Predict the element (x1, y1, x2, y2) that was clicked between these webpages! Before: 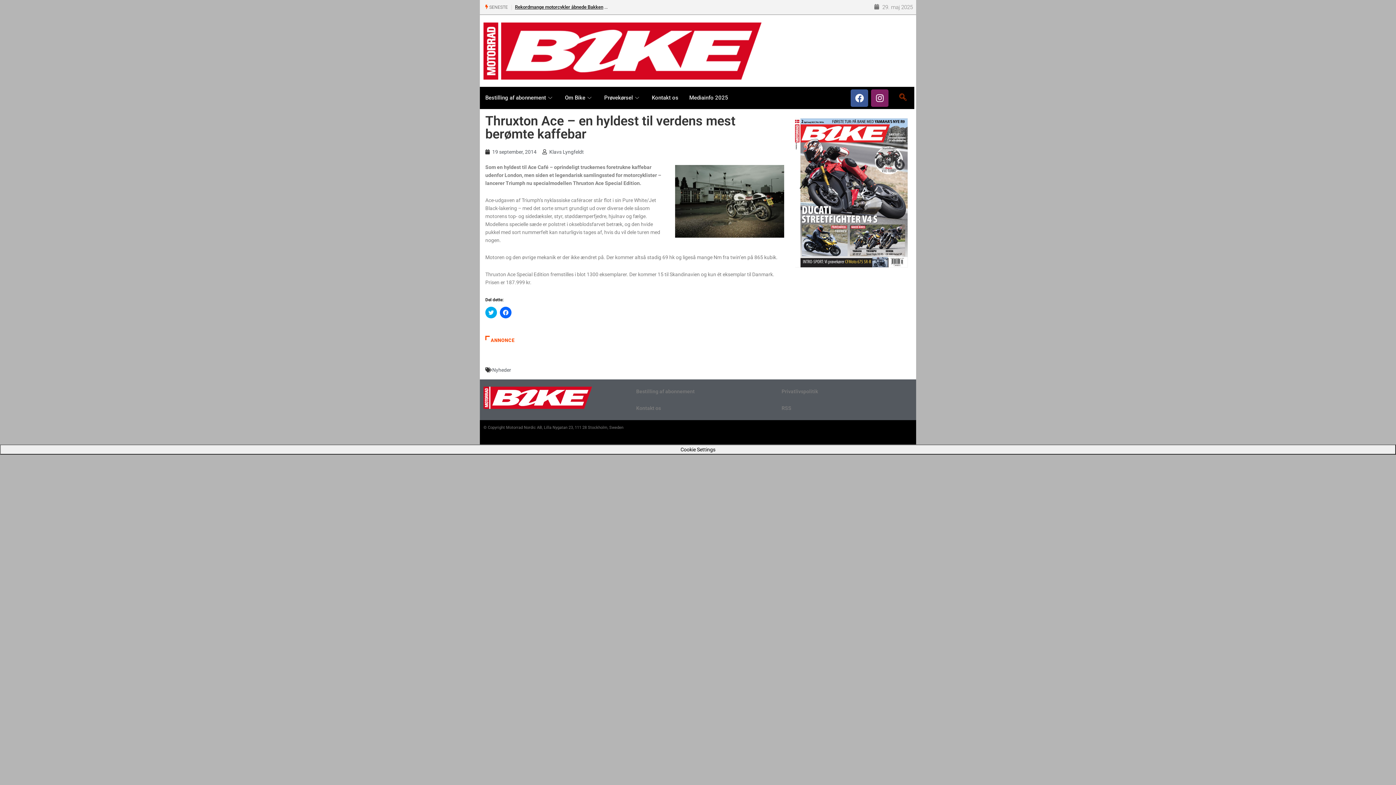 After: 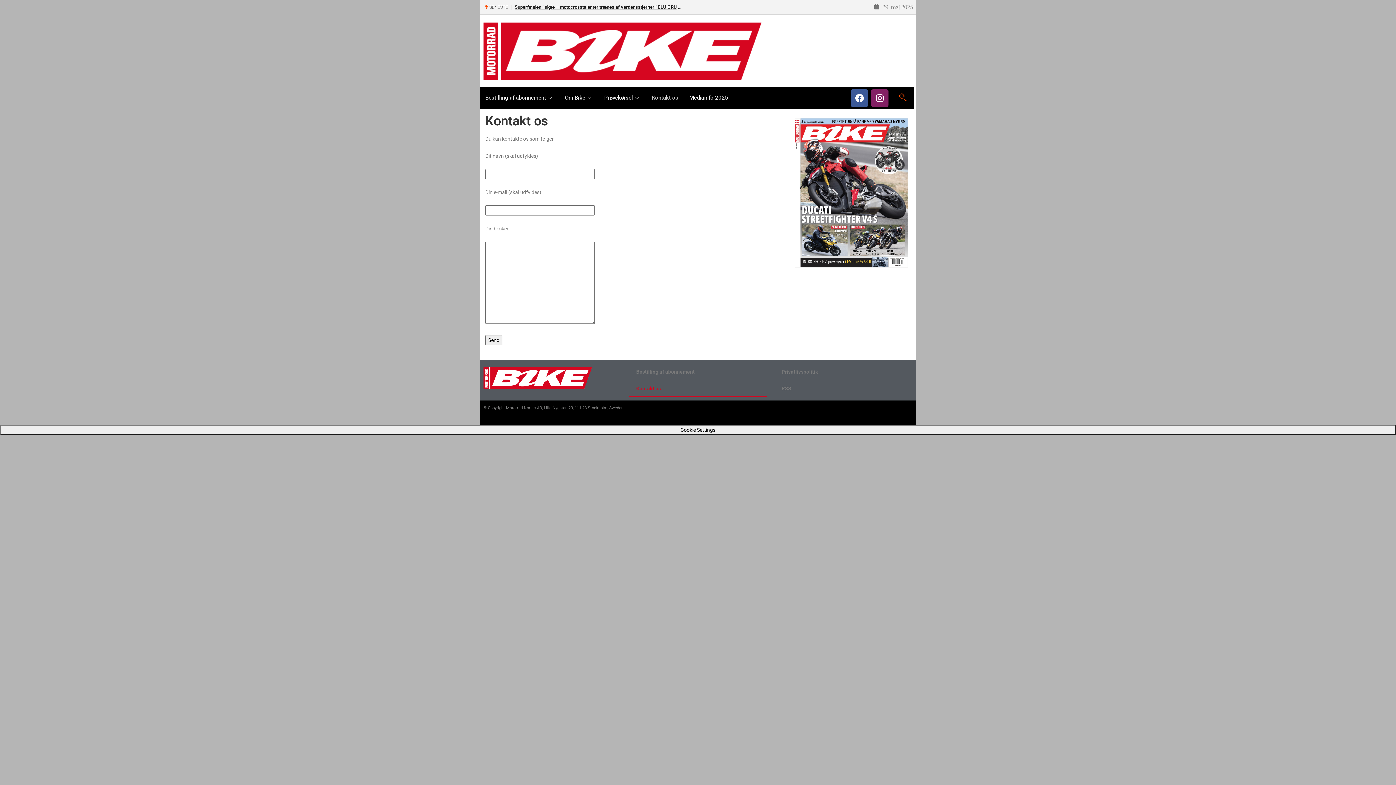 Action: label: Kontakt os bbox: (646, 86, 684, 108)